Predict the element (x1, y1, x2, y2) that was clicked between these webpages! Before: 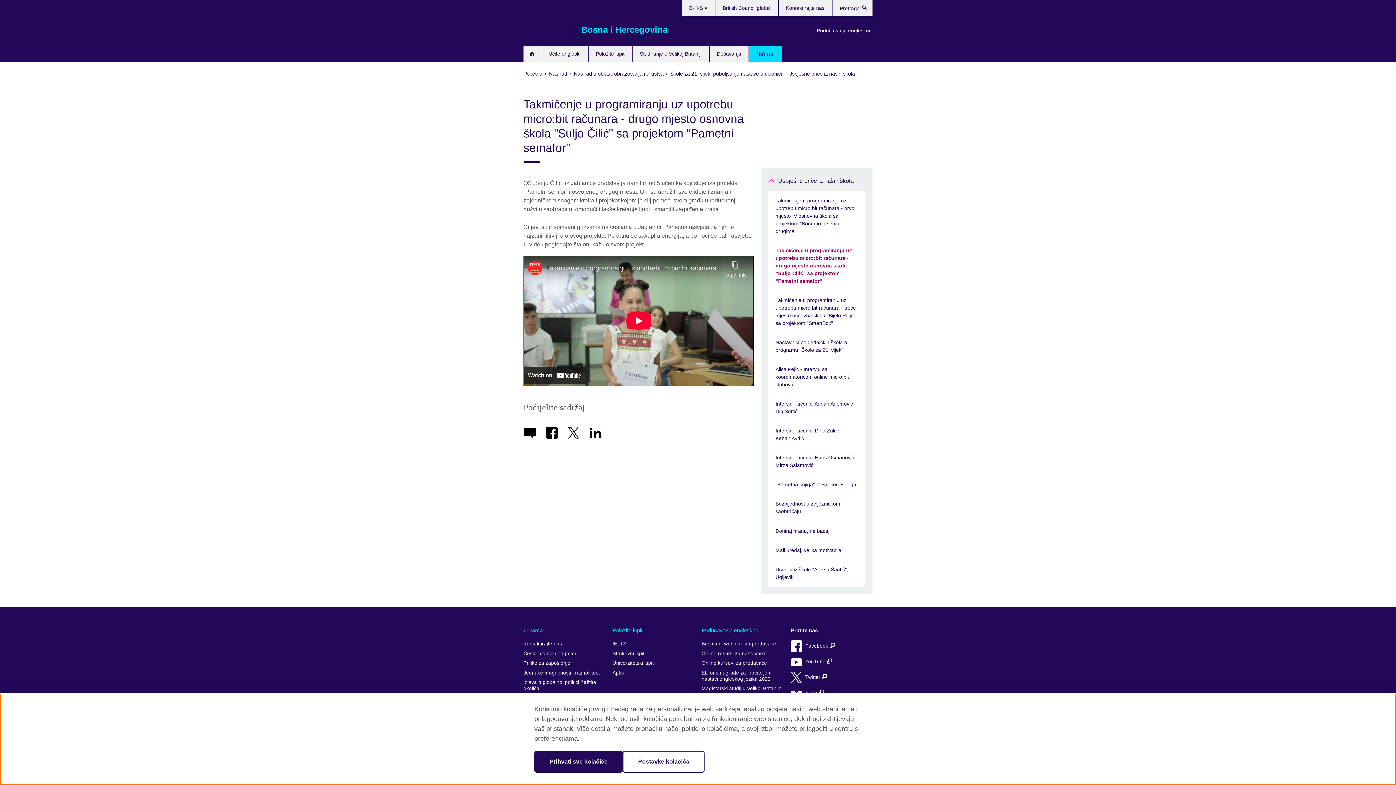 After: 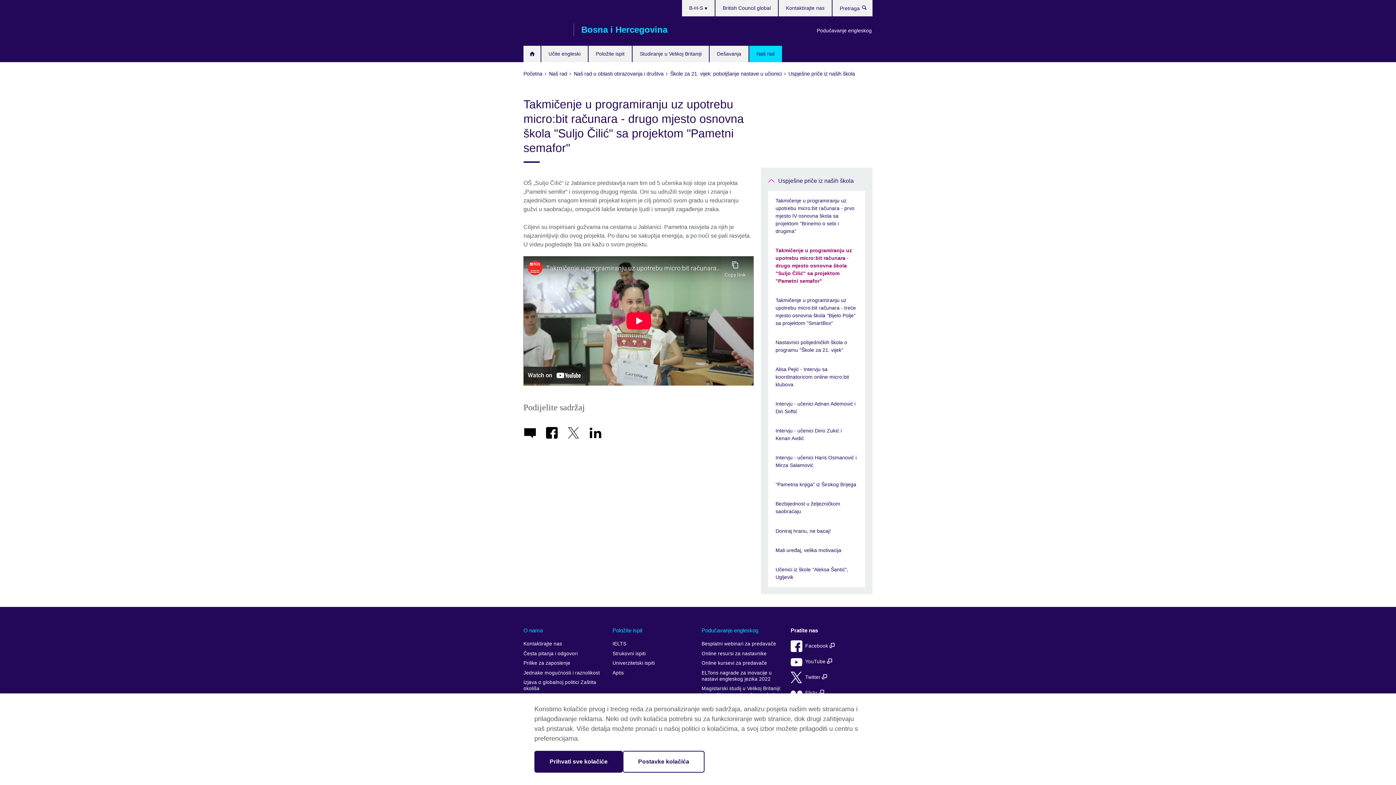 Action: bbox: (568, 426, 588, 429)